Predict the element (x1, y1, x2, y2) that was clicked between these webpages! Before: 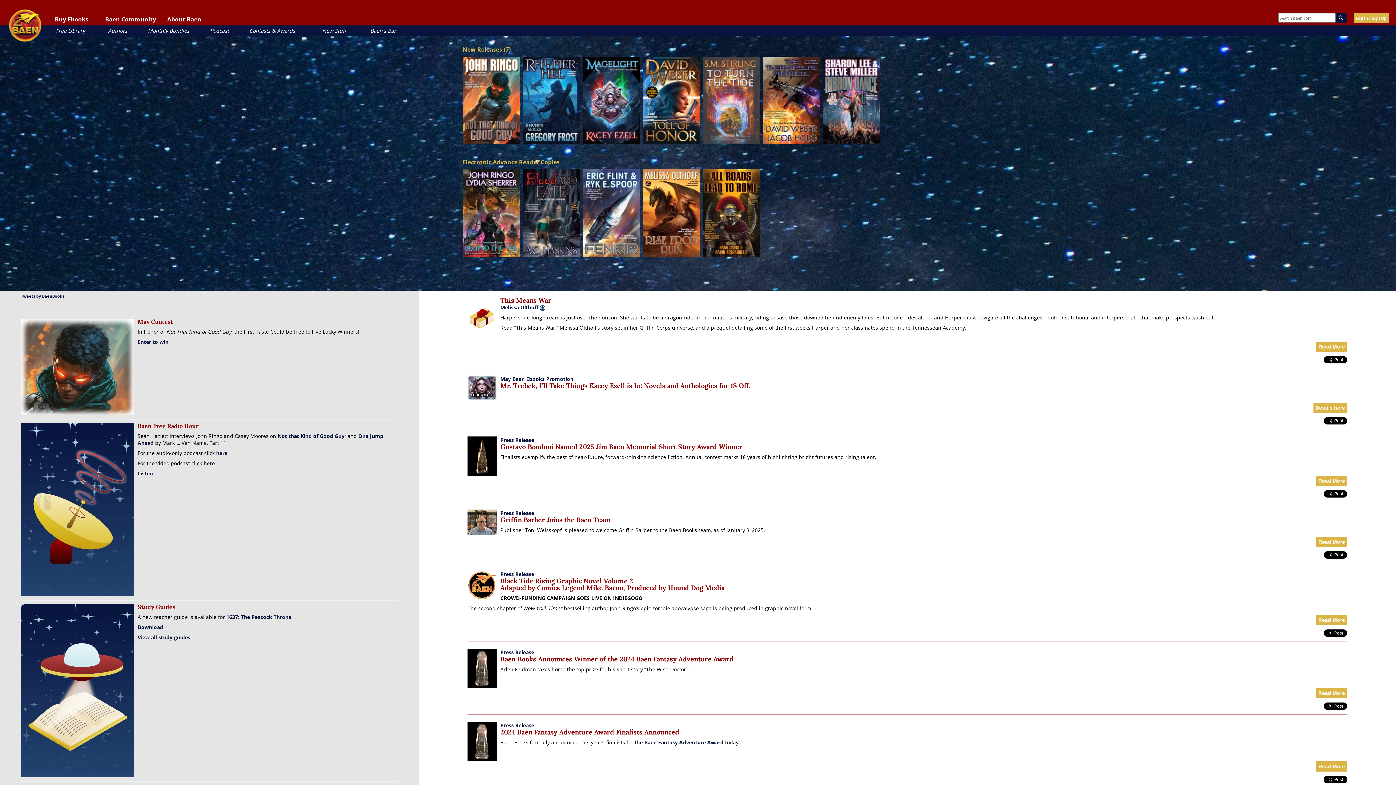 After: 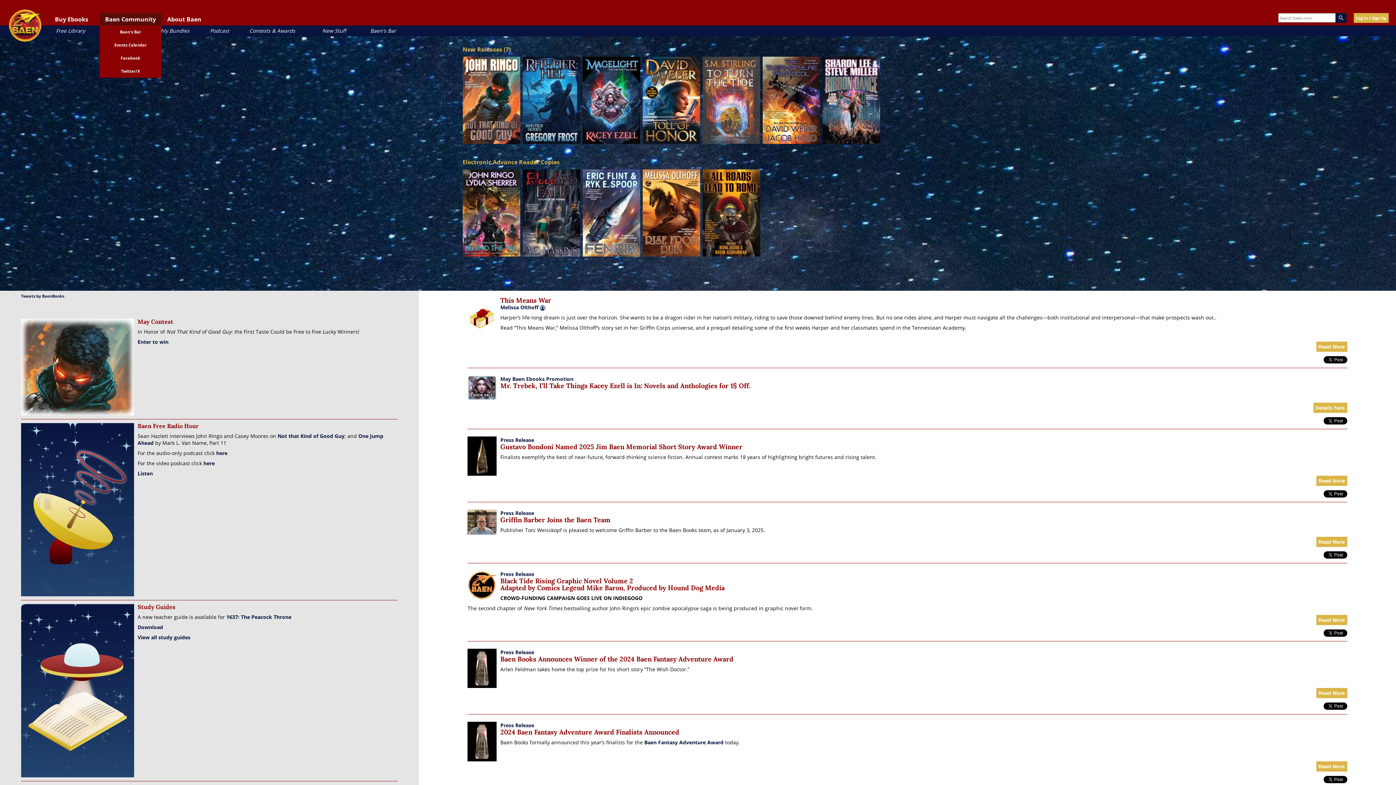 Action: bbox: (99, 13, 161, 25) label: Baen Community